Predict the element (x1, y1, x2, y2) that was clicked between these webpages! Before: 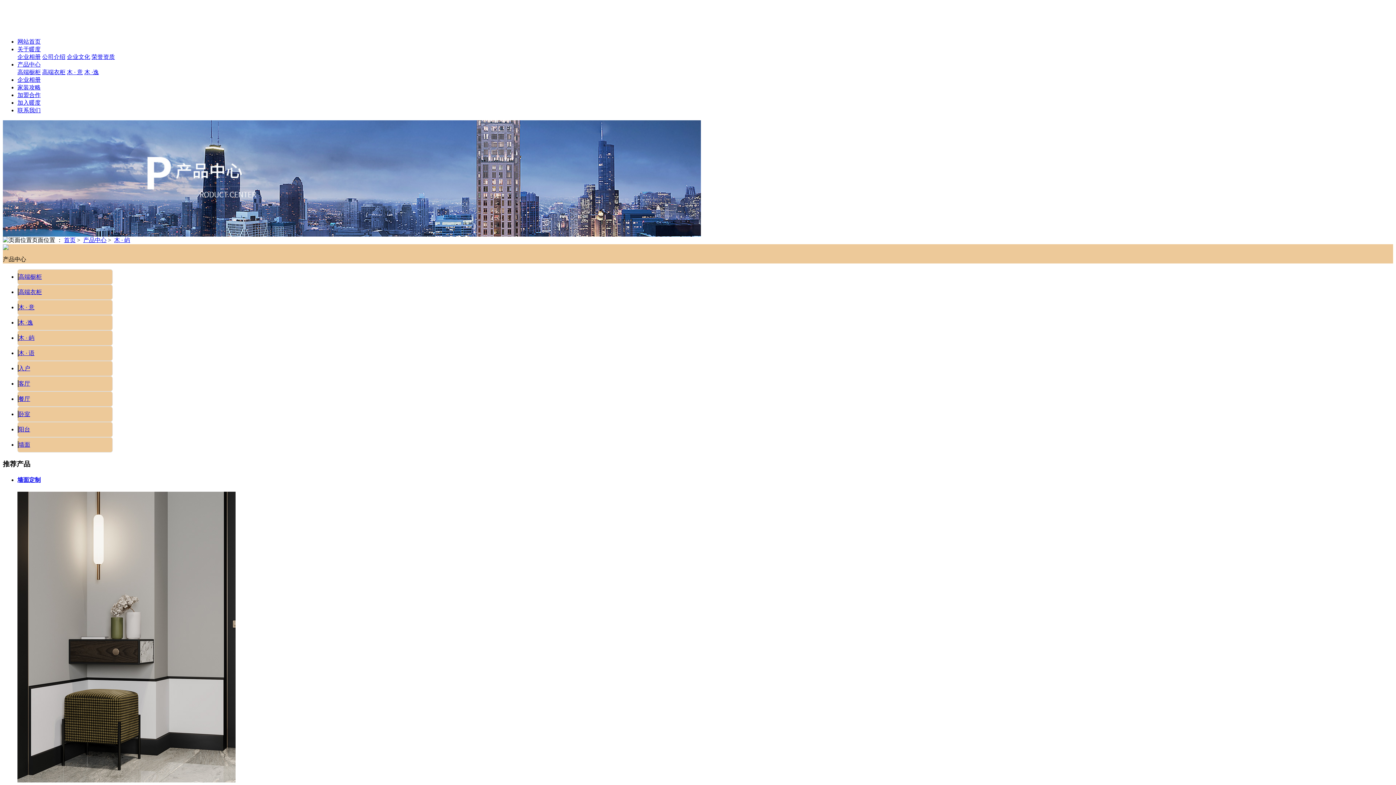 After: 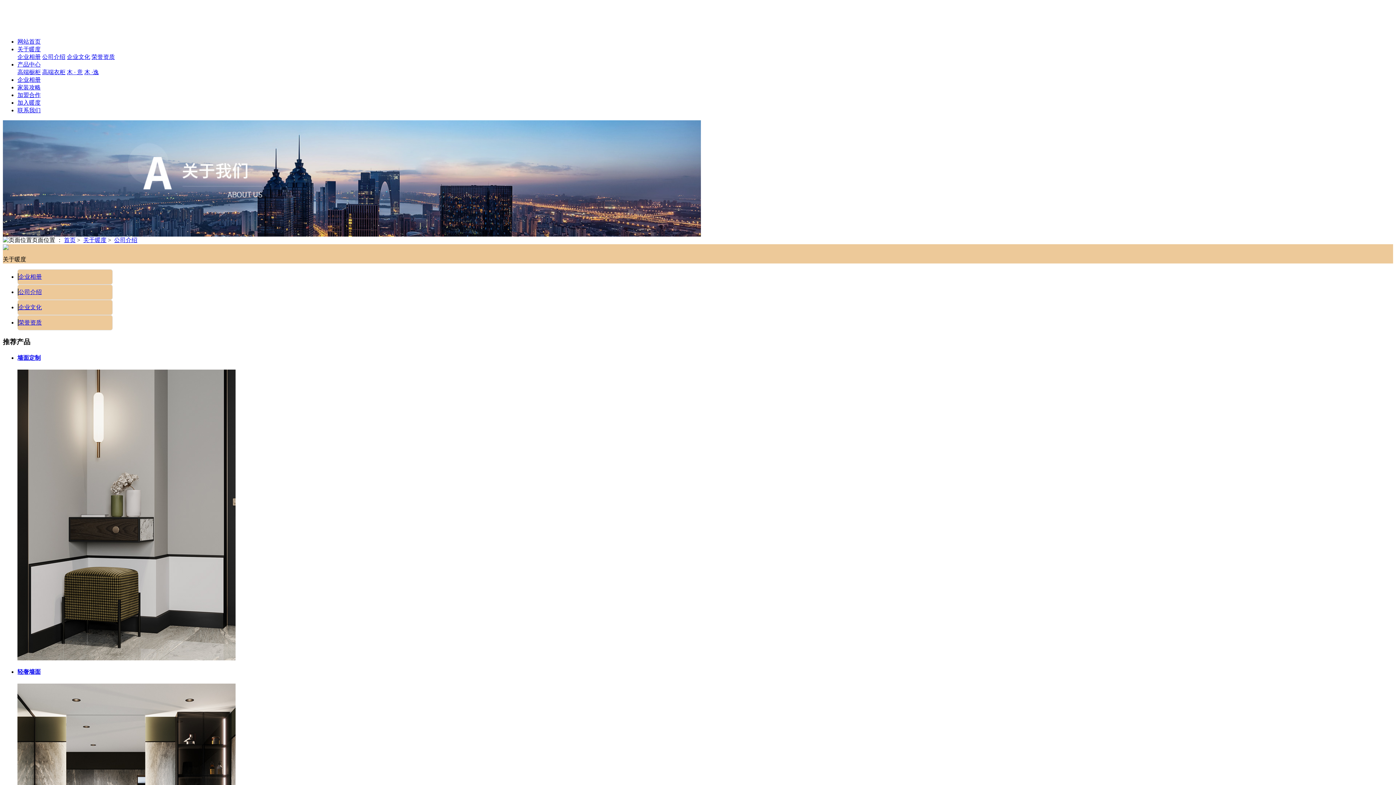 Action: bbox: (17, 46, 40, 52) label: 关于暖度